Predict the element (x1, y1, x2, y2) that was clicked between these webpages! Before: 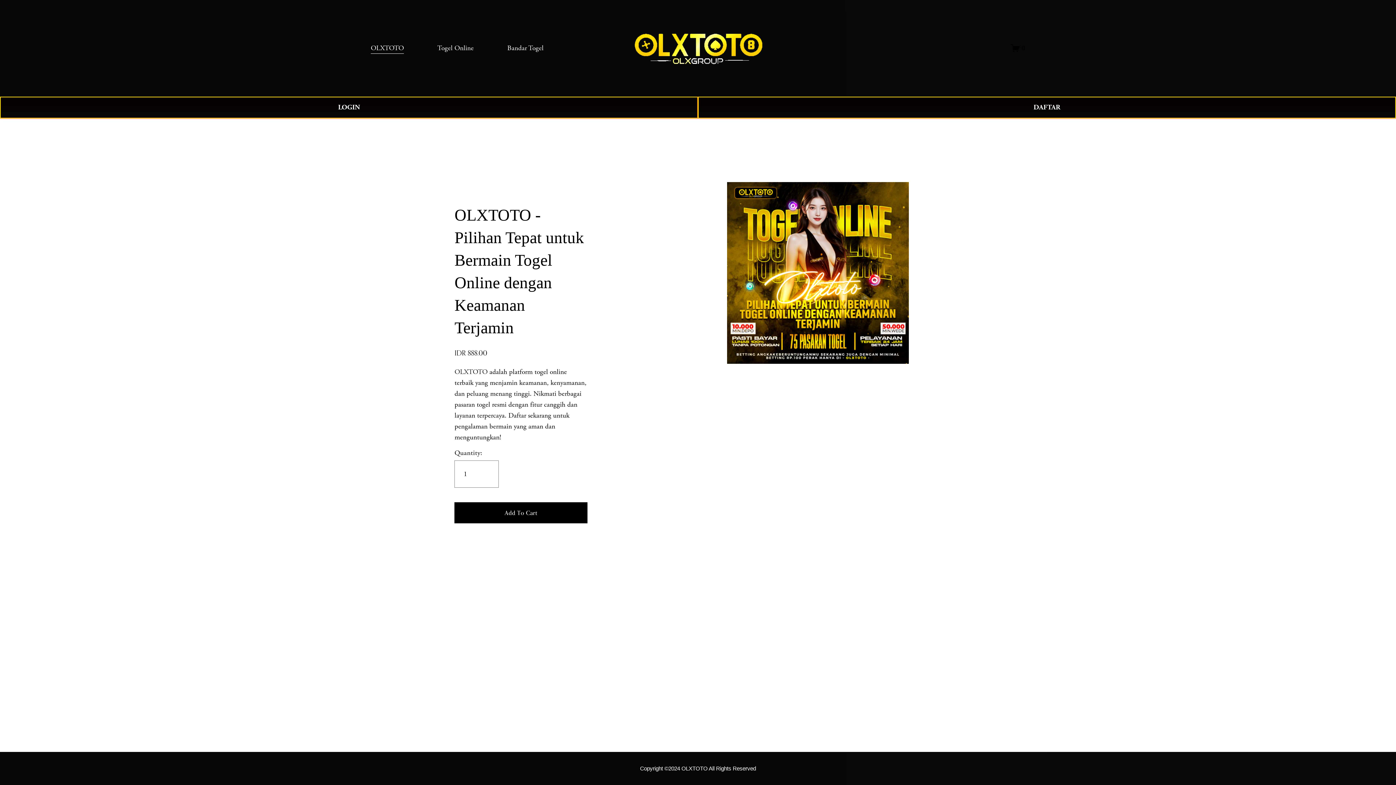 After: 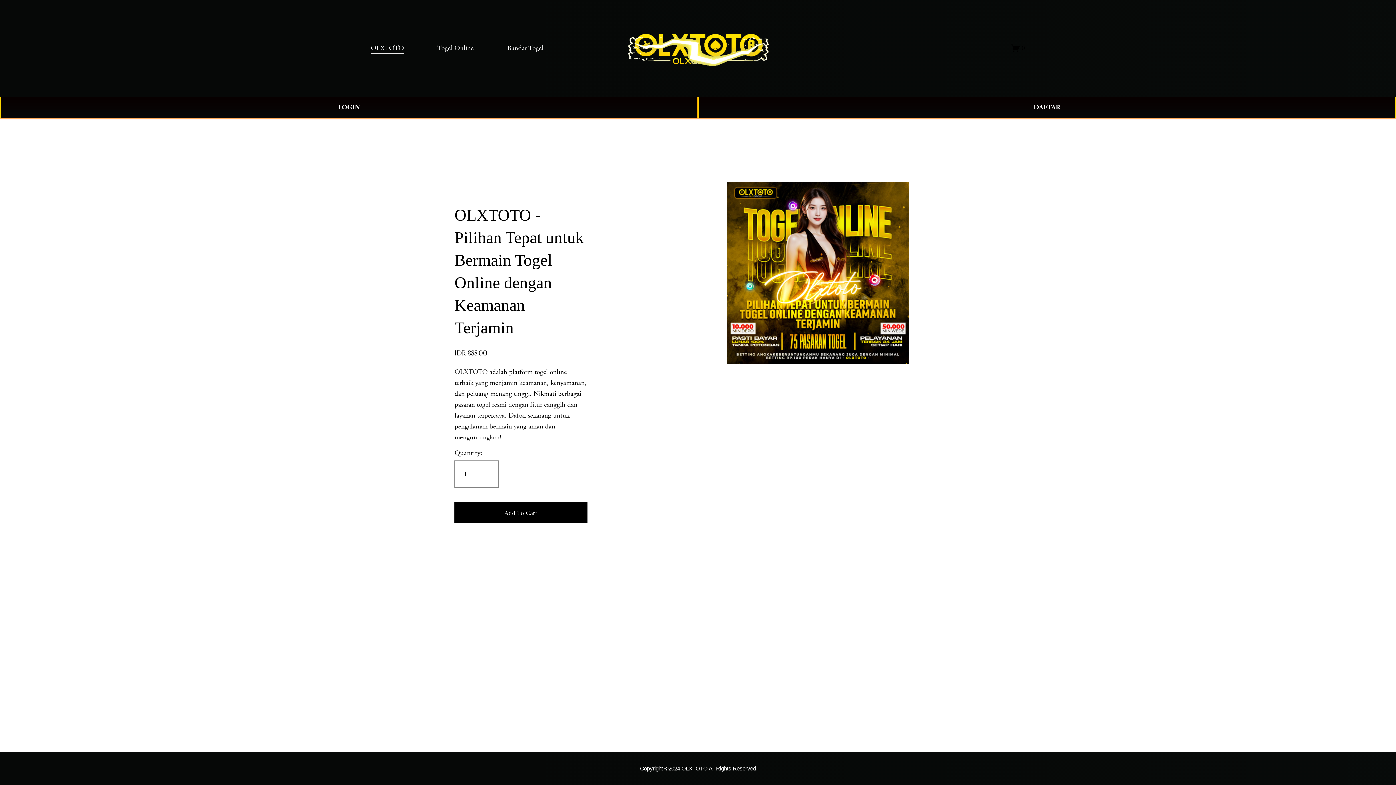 Action: bbox: (617, 27, 779, 68)